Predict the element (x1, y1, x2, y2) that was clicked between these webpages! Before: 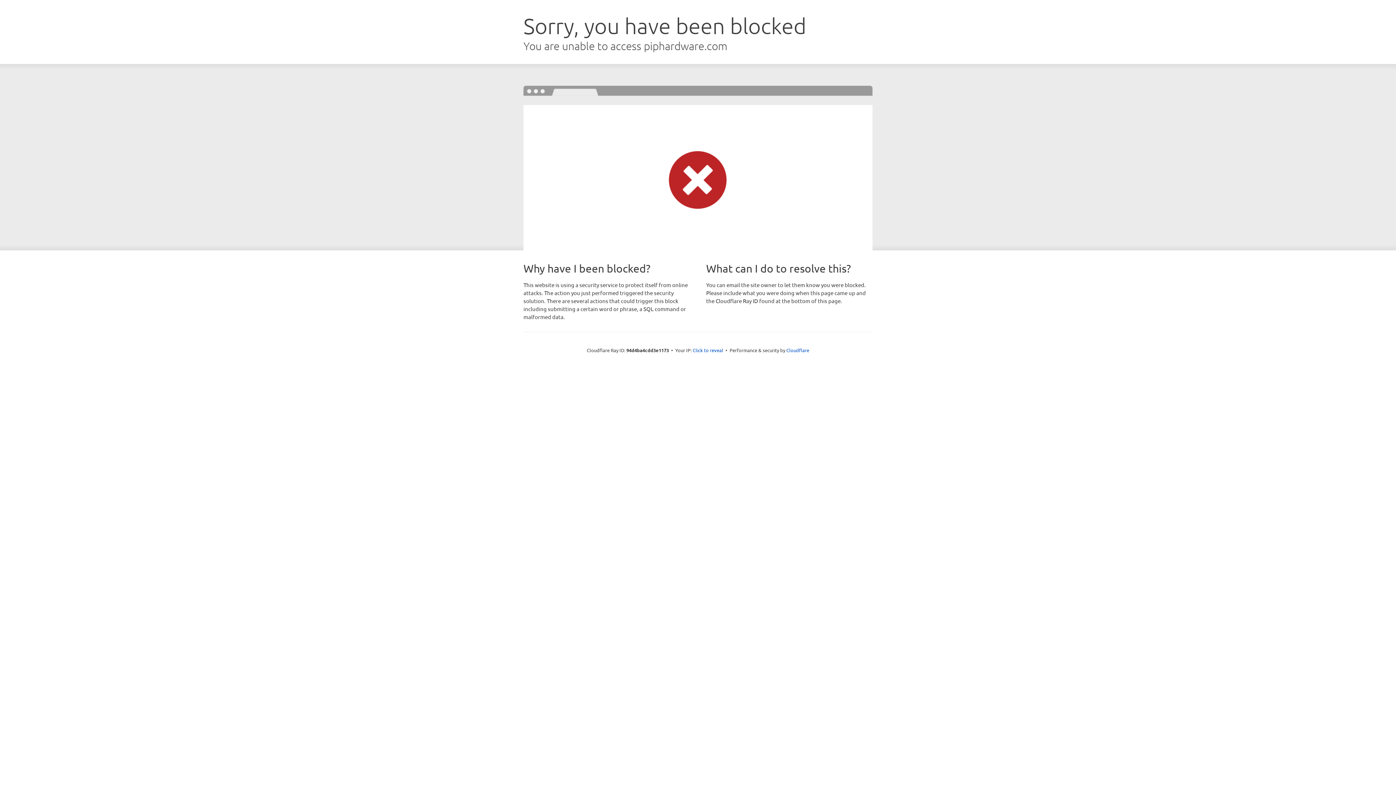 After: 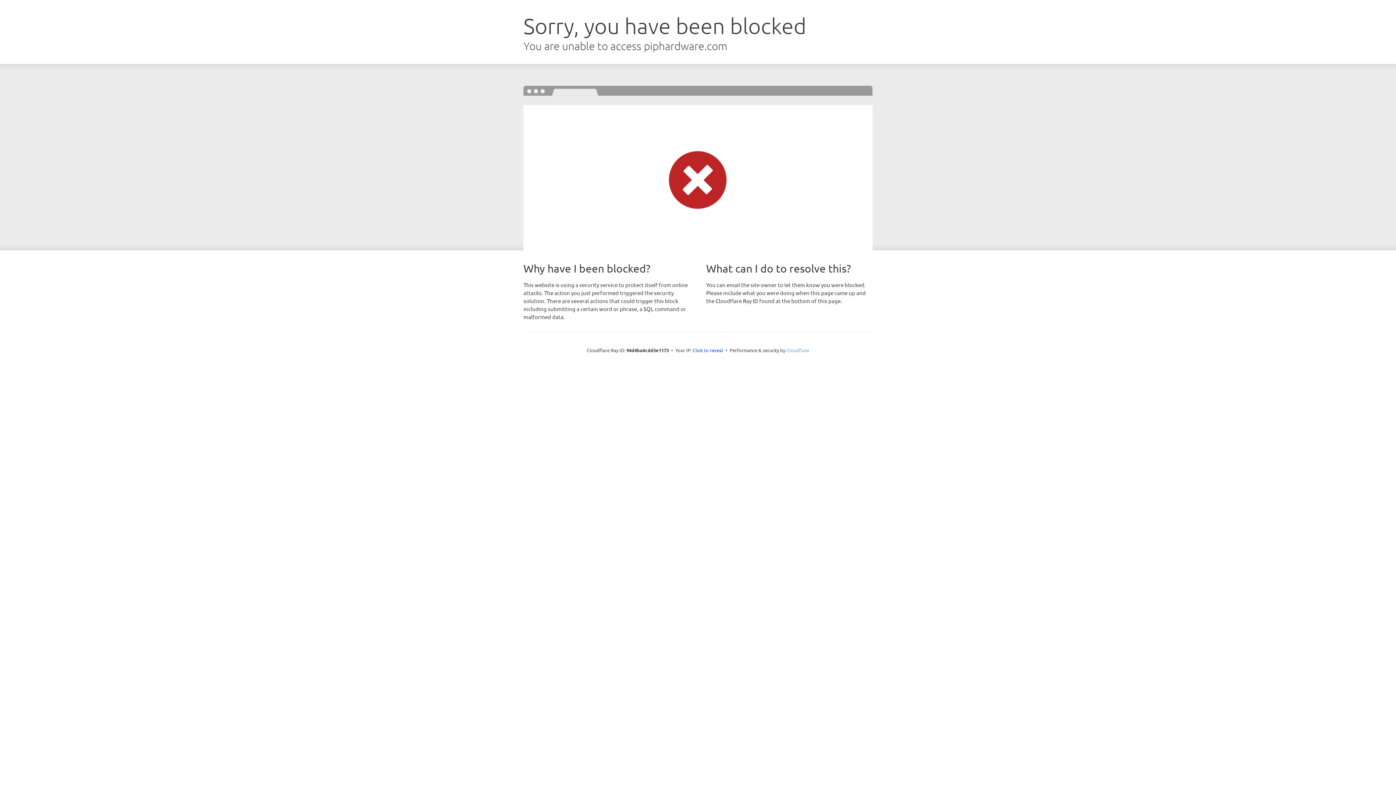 Action: label: Cloudflare bbox: (786, 347, 809, 353)